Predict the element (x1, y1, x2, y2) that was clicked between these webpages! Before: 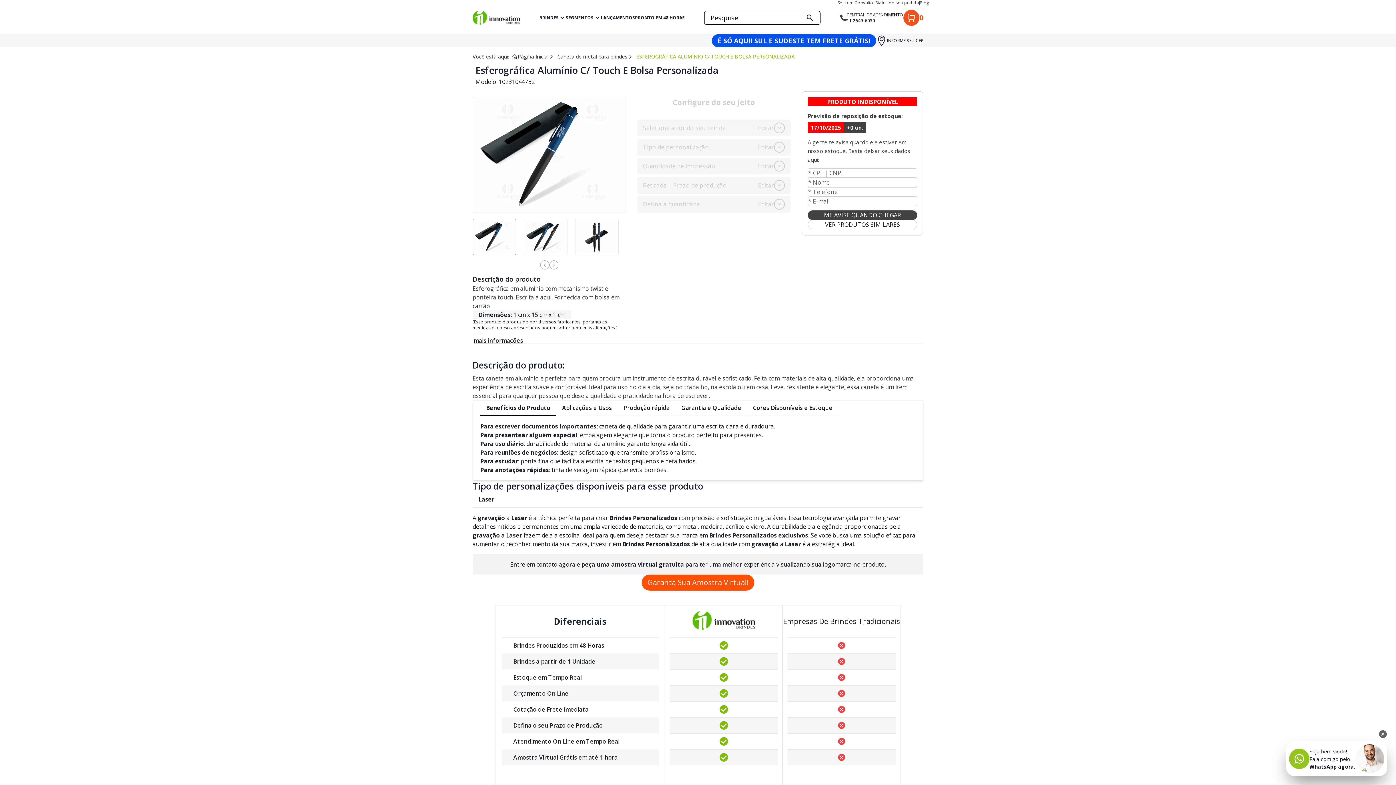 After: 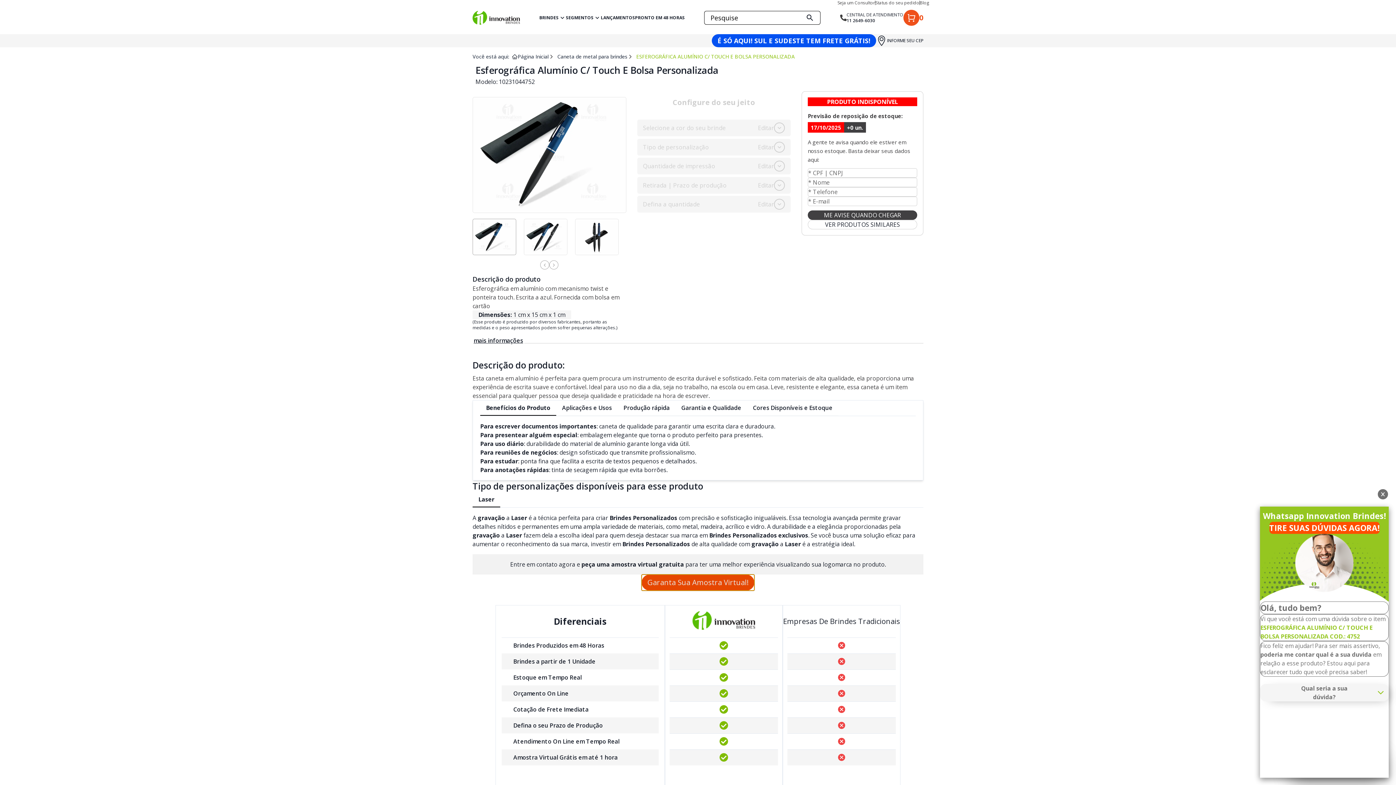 Action: label: Garanta Sua Amostra Virtual! bbox: (641, 574, 754, 590)